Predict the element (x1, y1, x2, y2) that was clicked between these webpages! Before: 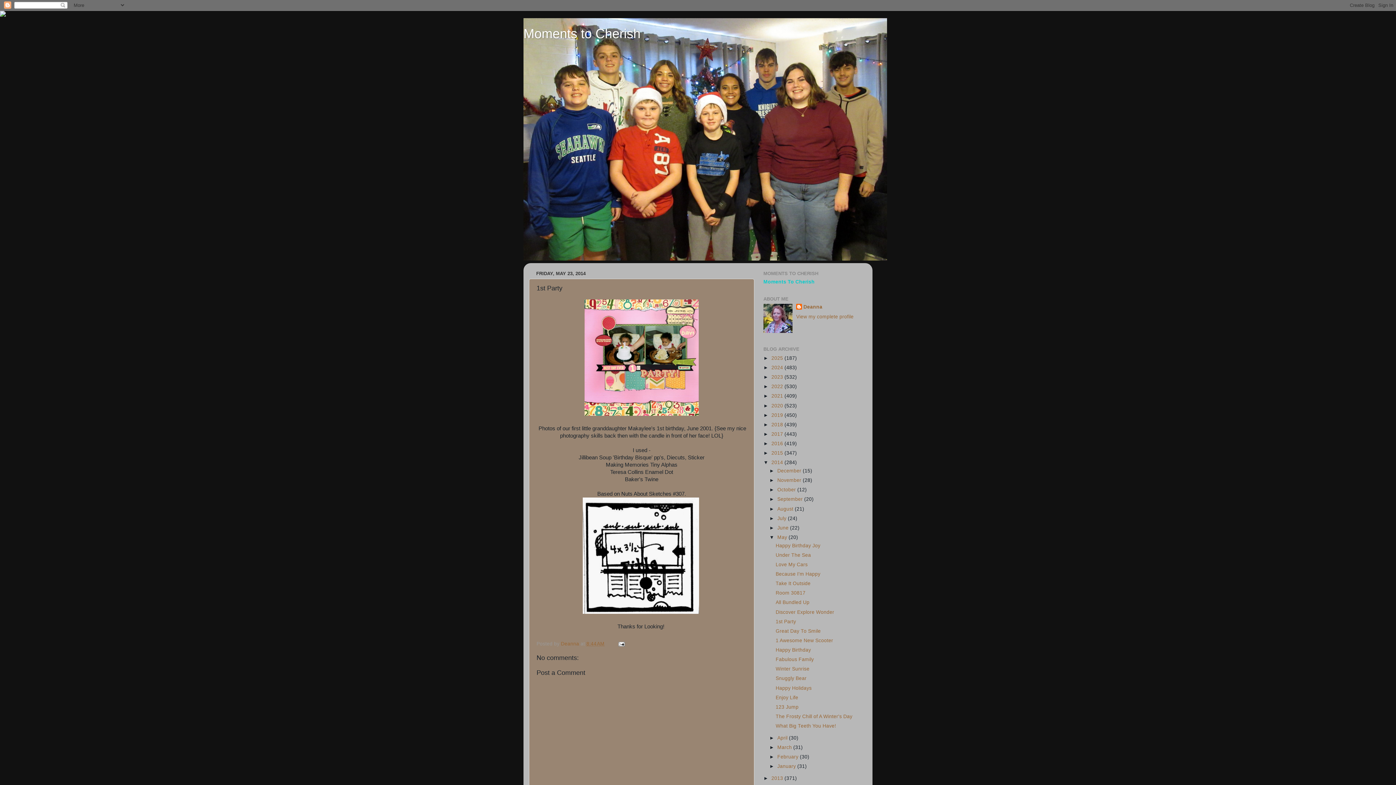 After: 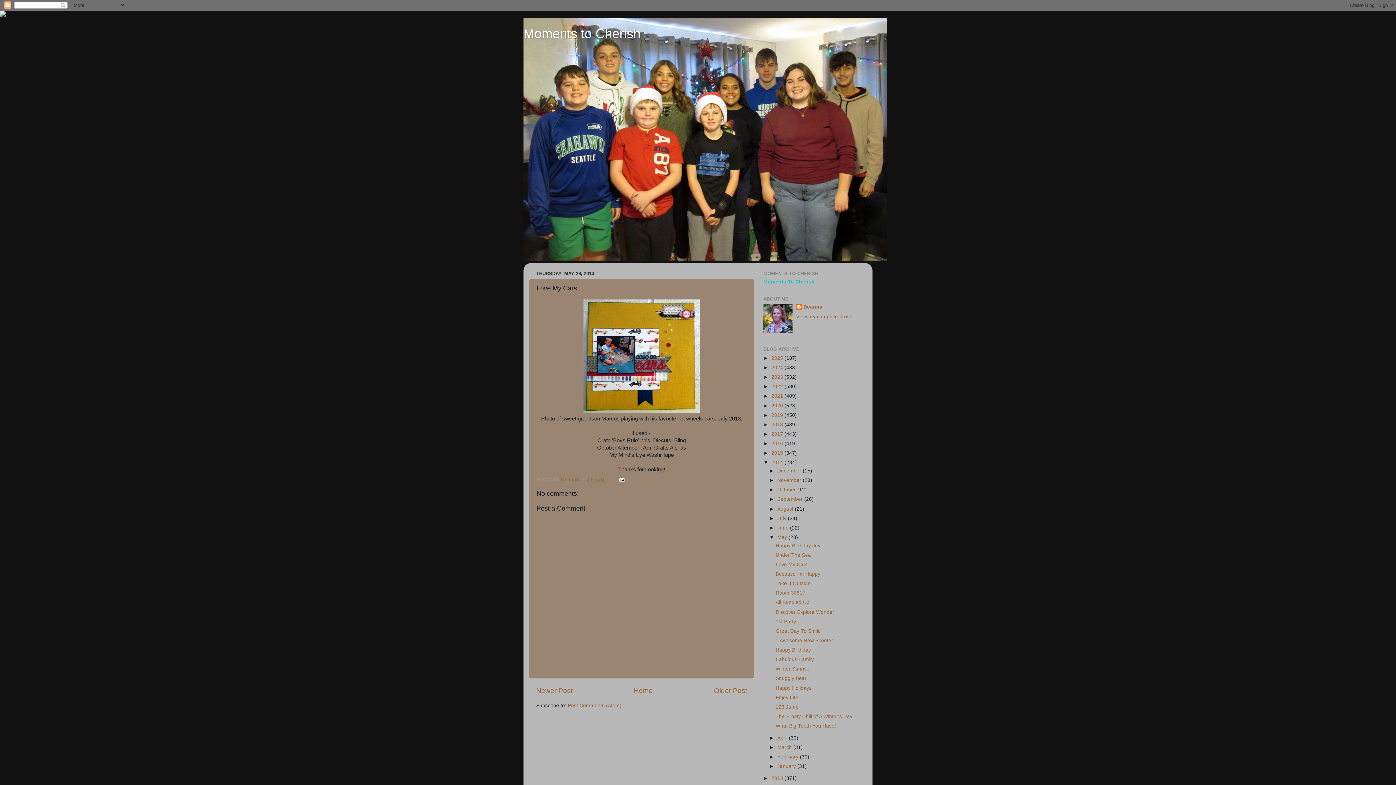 Action: label: Love My Cars bbox: (775, 562, 807, 567)